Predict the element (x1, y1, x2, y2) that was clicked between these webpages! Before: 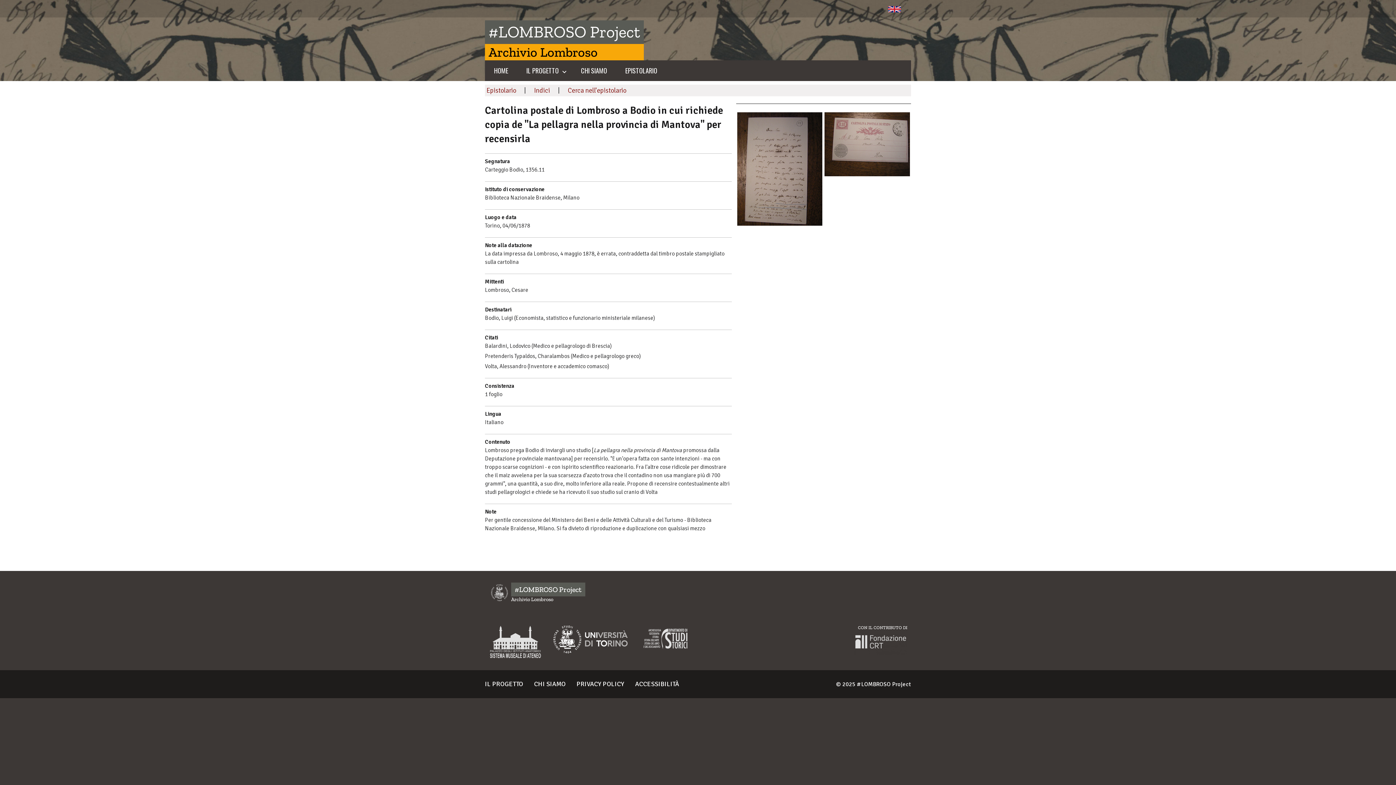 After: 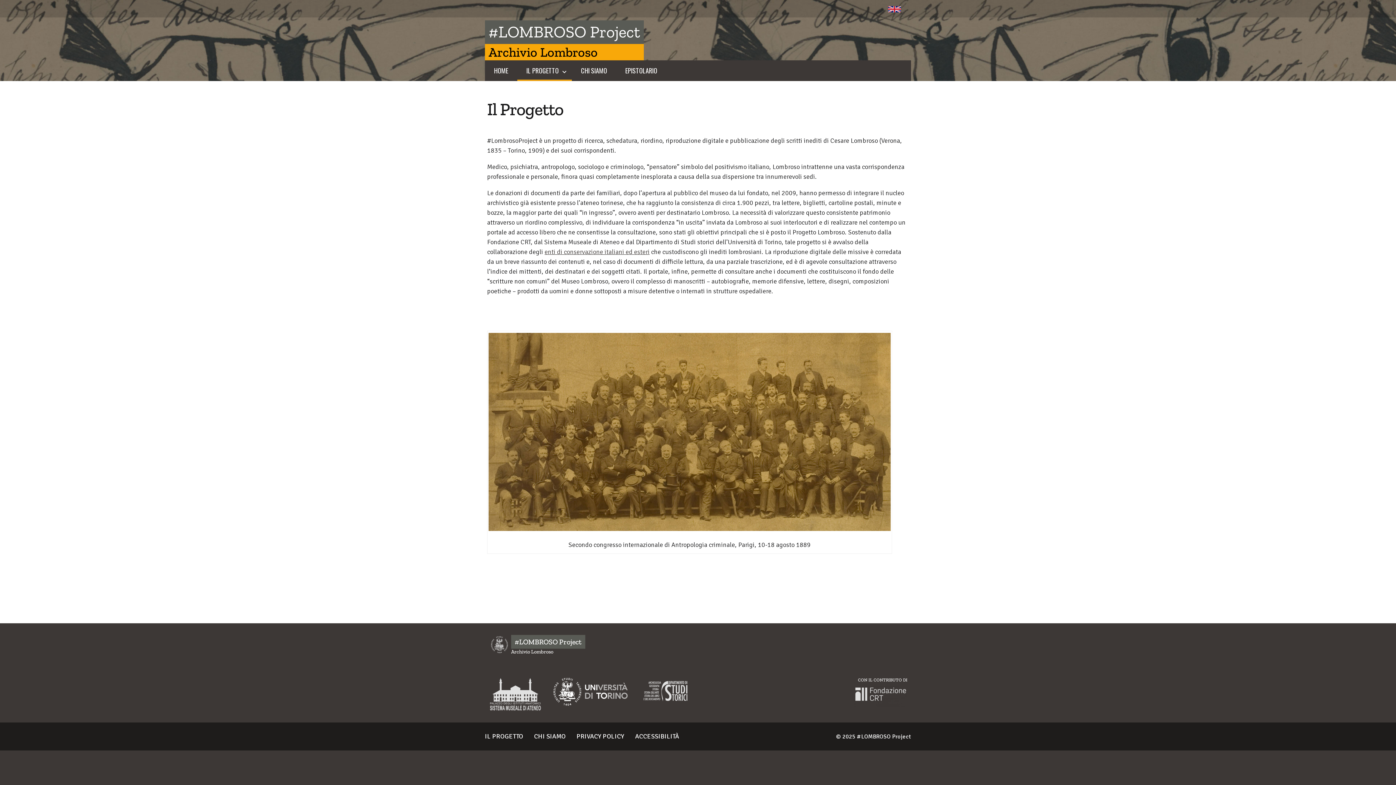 Action: bbox: (485, 680, 523, 688) label: IL PROGETTO